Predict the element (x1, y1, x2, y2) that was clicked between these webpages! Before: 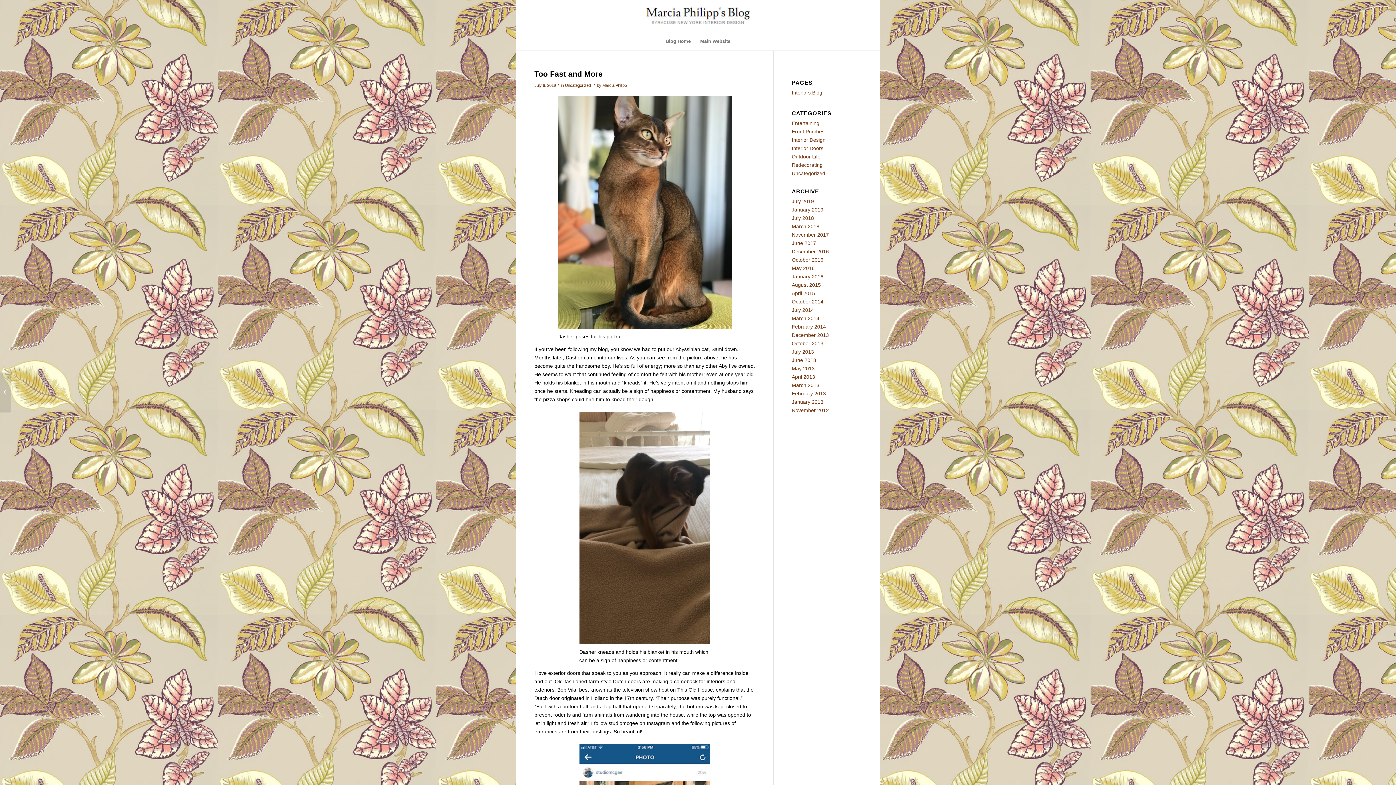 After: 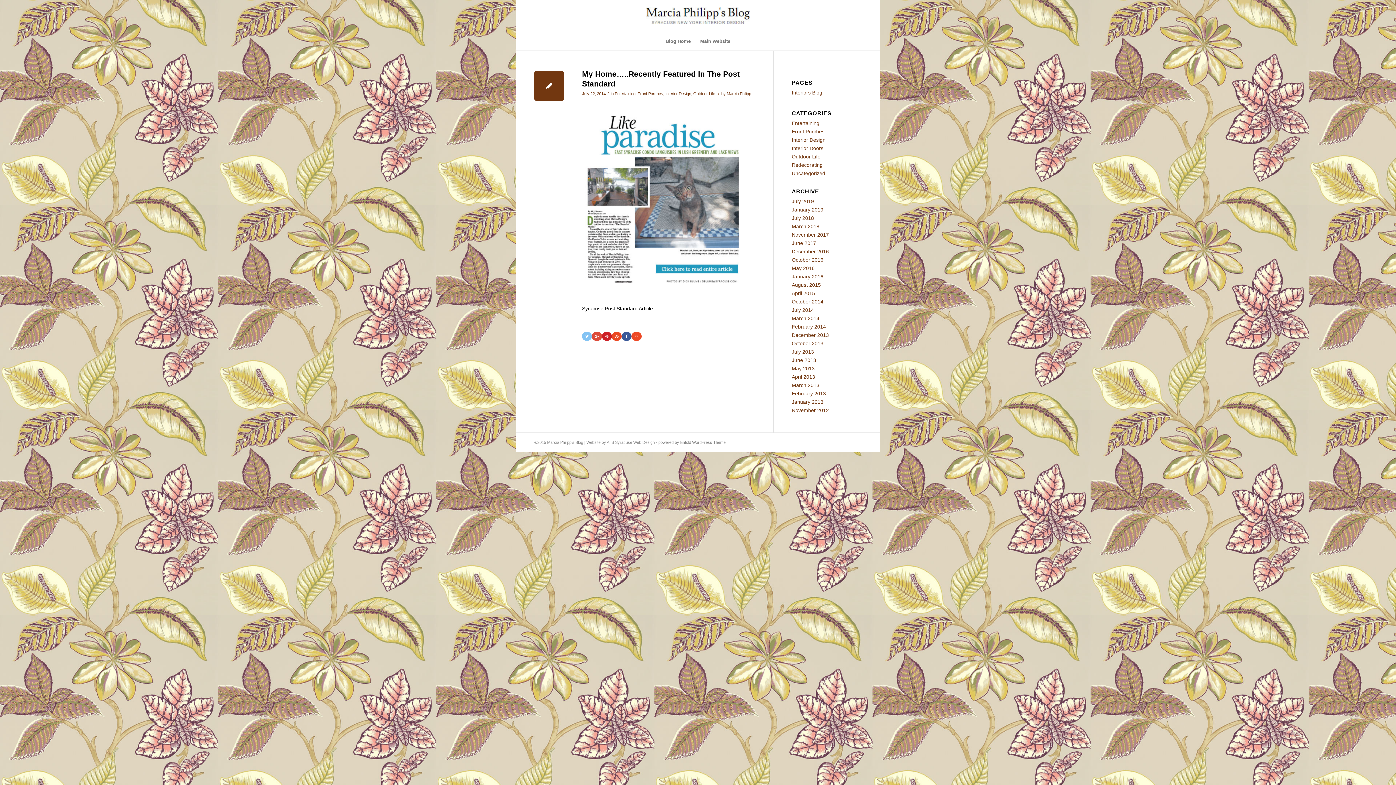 Action: bbox: (792, 307, 814, 313) label: July 2014